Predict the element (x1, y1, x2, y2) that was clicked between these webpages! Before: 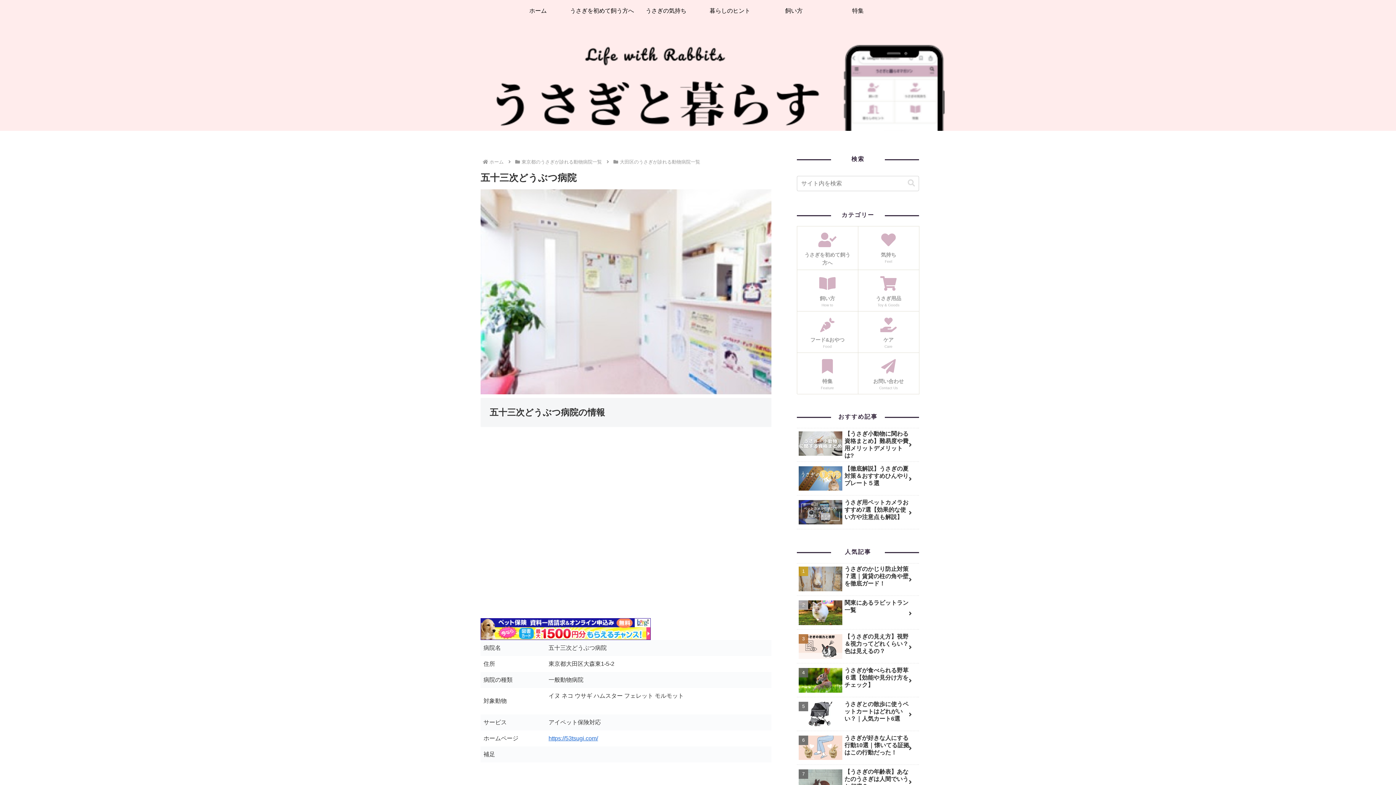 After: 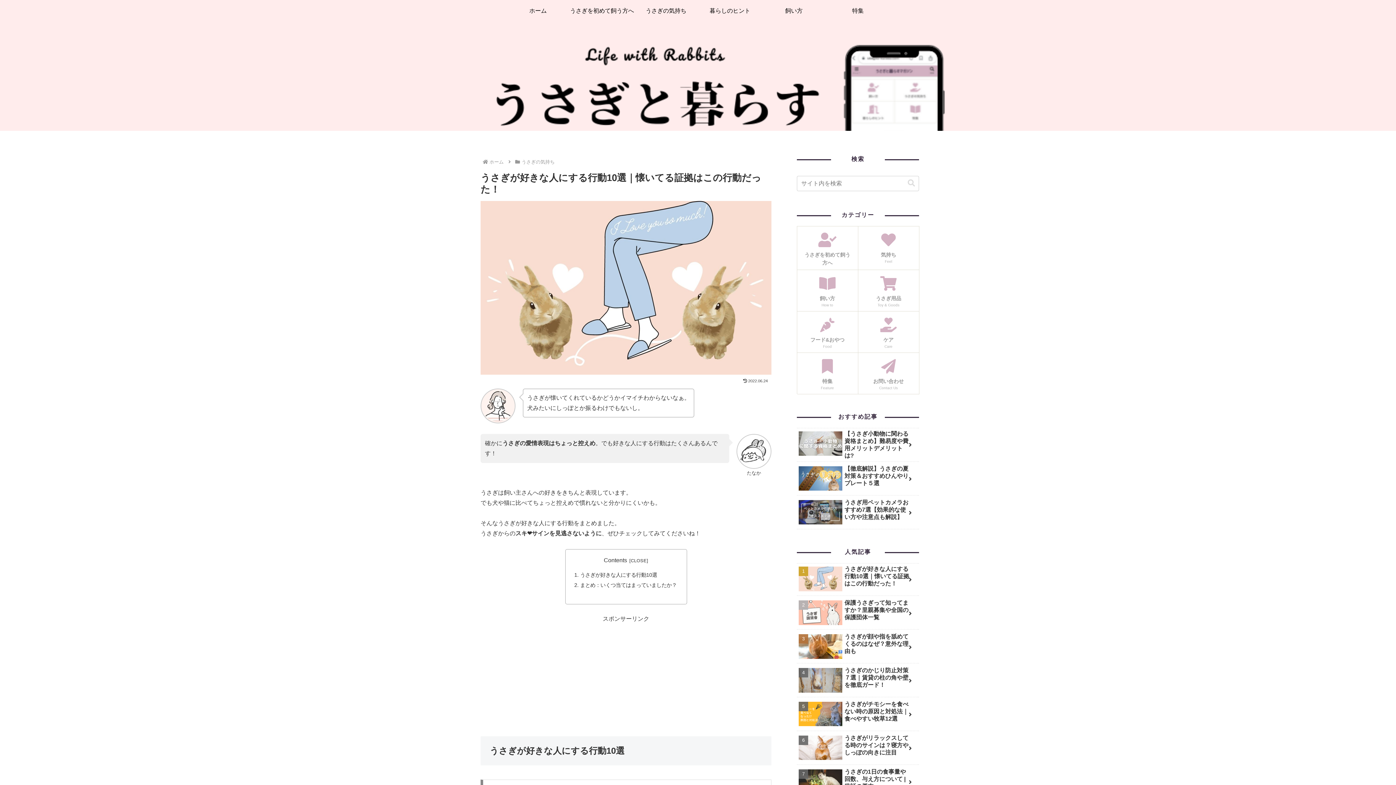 Action: label: うさぎが好きな人にする行動10選｜懐いてる証拠はこの行動だった！ bbox: (797, 733, 919, 765)